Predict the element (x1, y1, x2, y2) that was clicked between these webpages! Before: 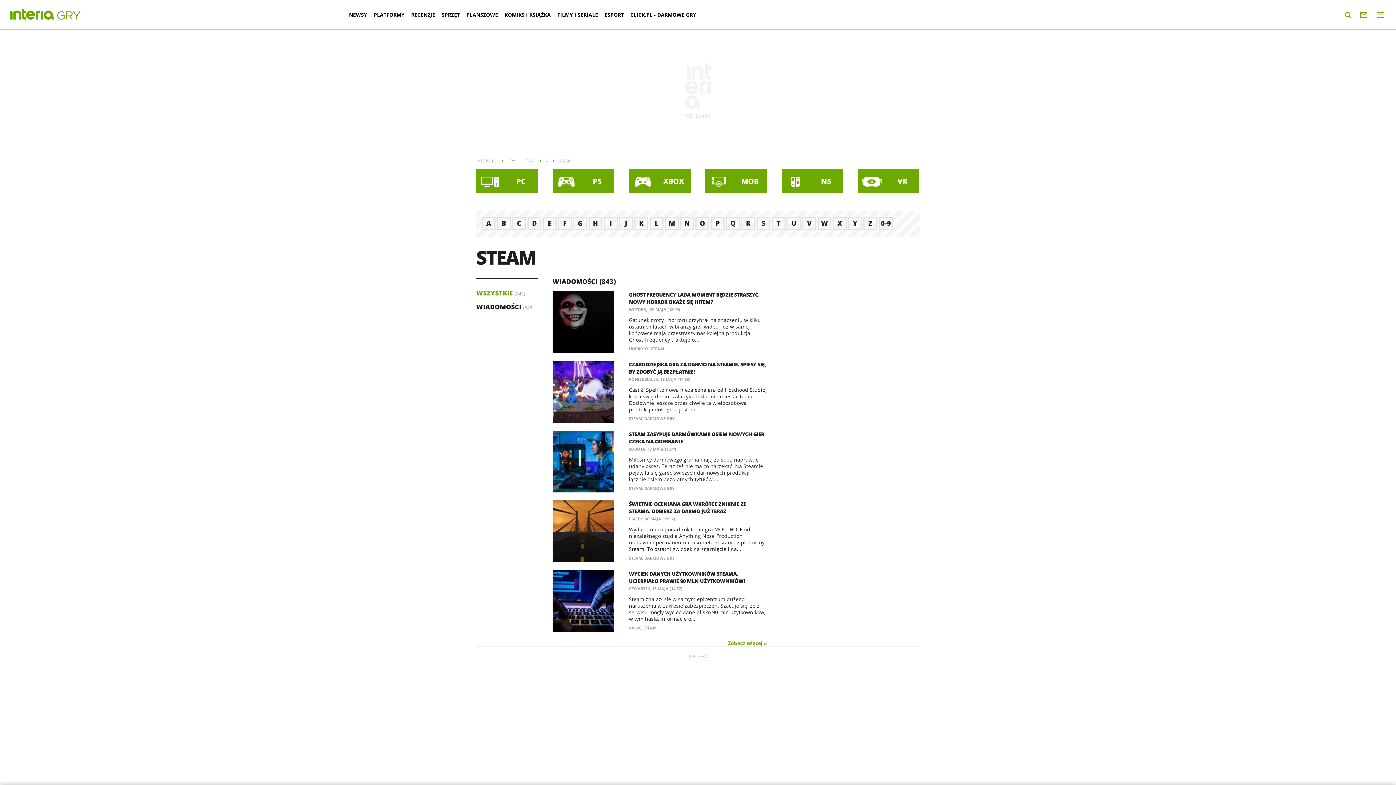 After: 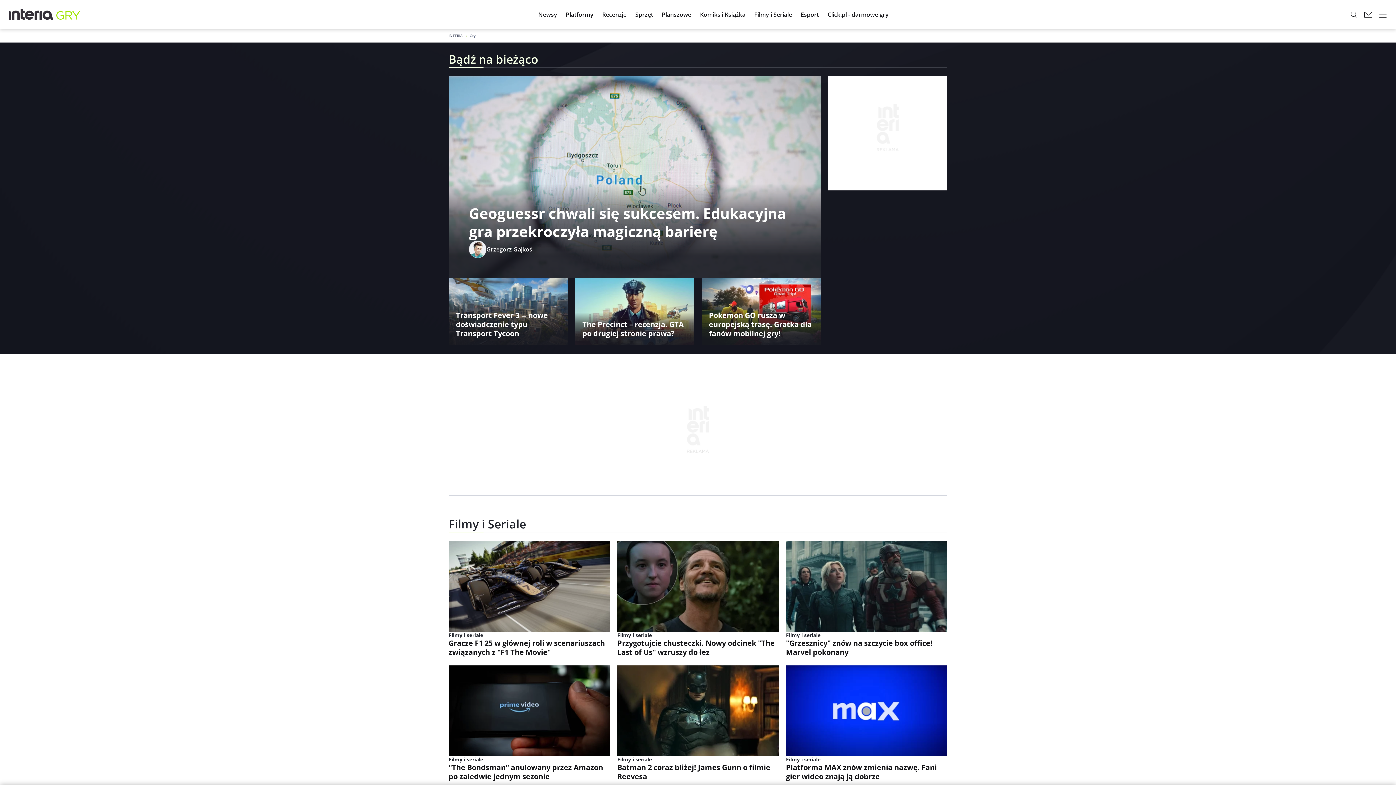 Action: label: GRY bbox: (507, 156, 515, 165)